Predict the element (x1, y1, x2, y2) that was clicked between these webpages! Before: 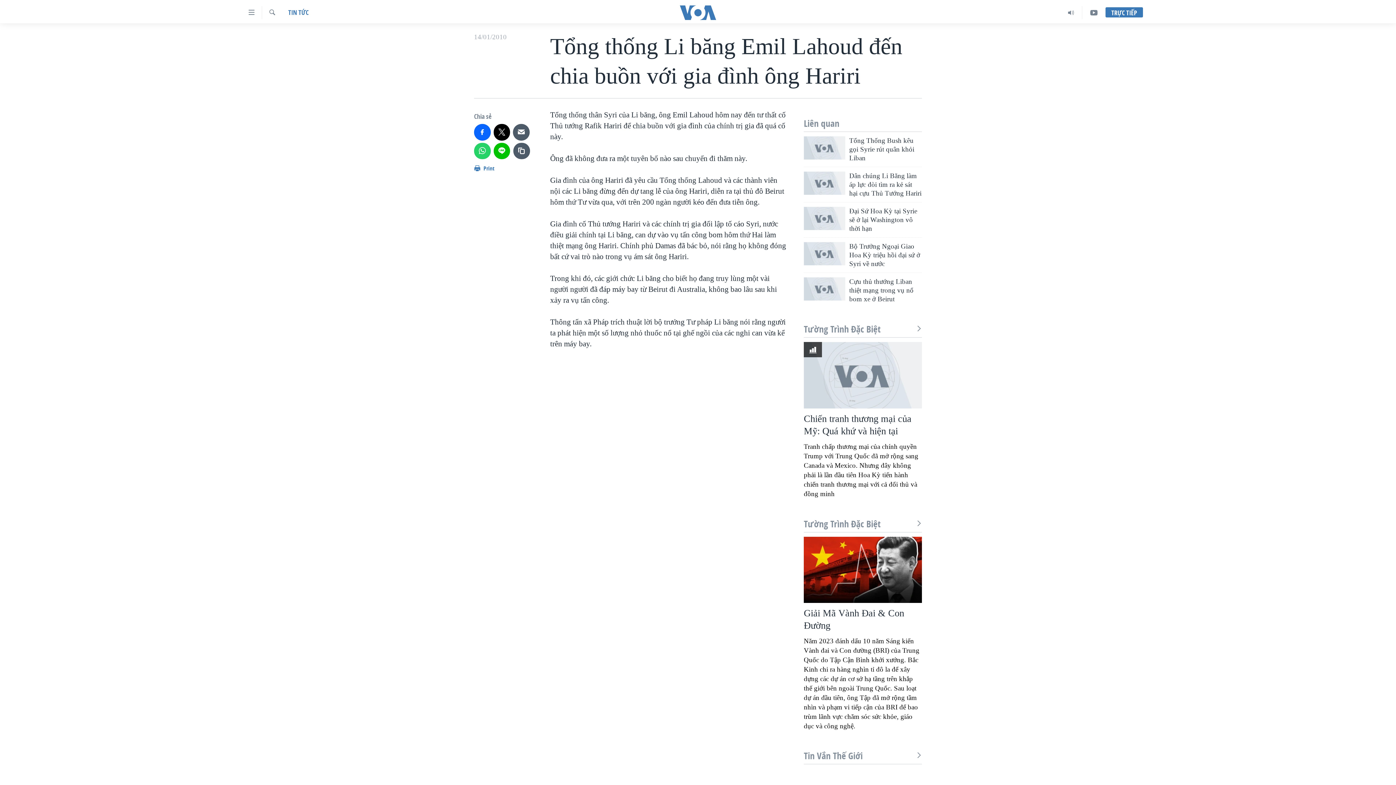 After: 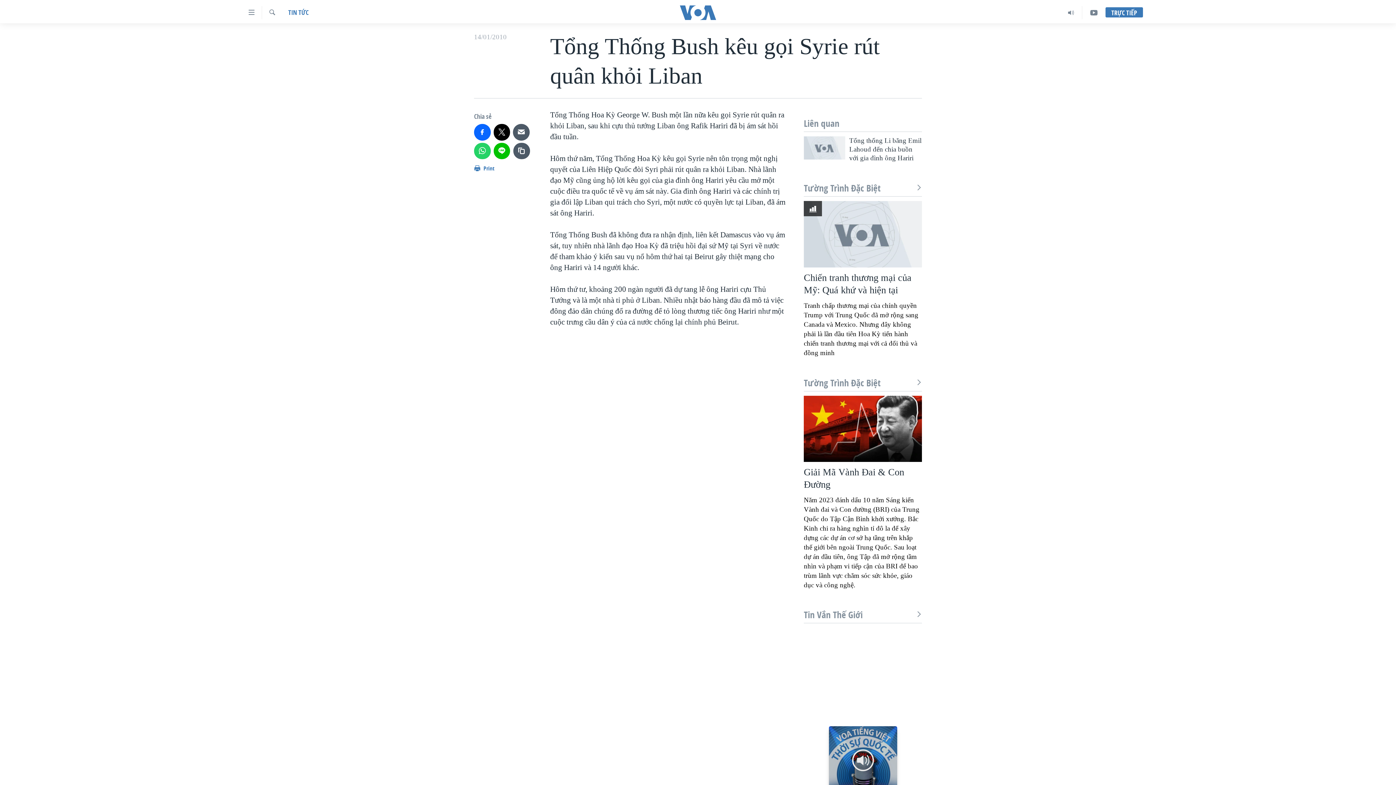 Action: bbox: (804, 136, 845, 159)